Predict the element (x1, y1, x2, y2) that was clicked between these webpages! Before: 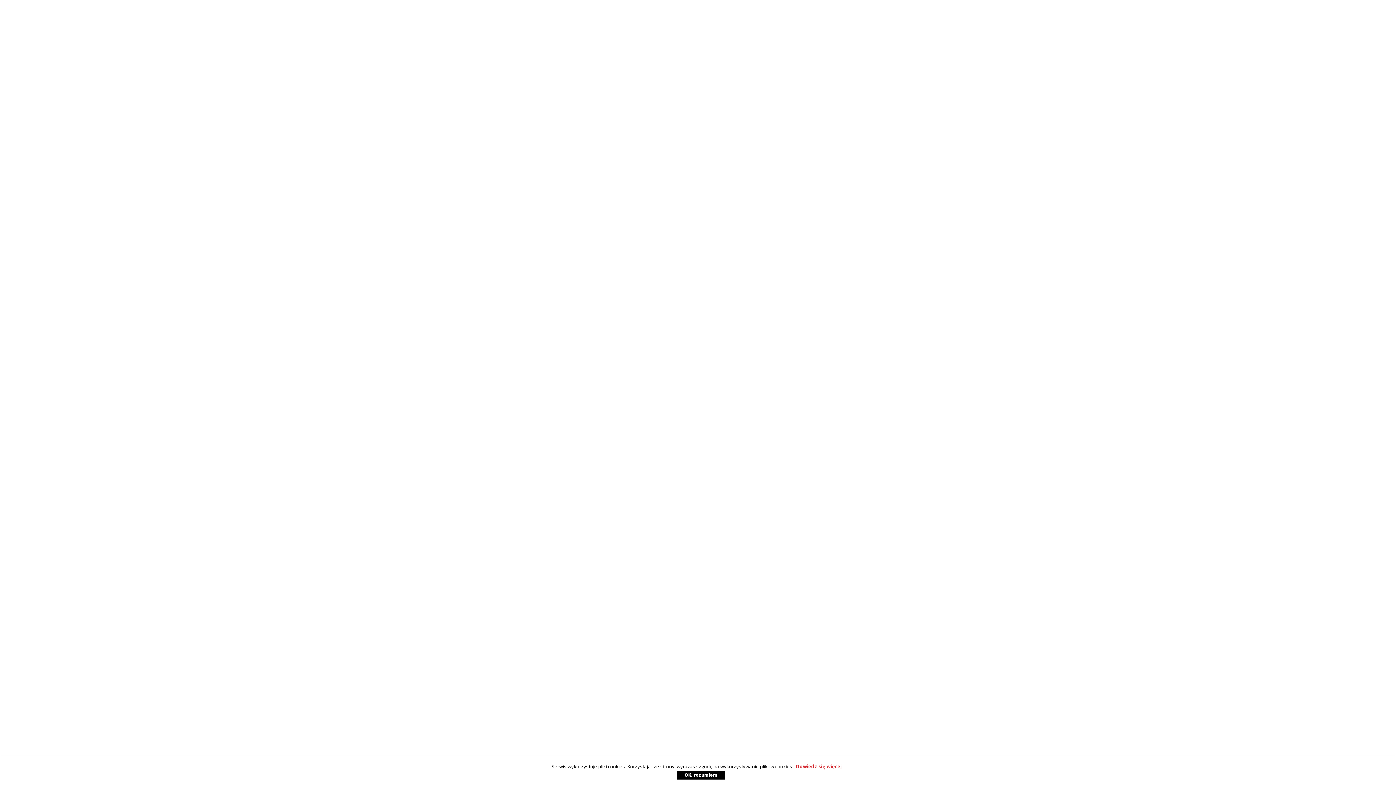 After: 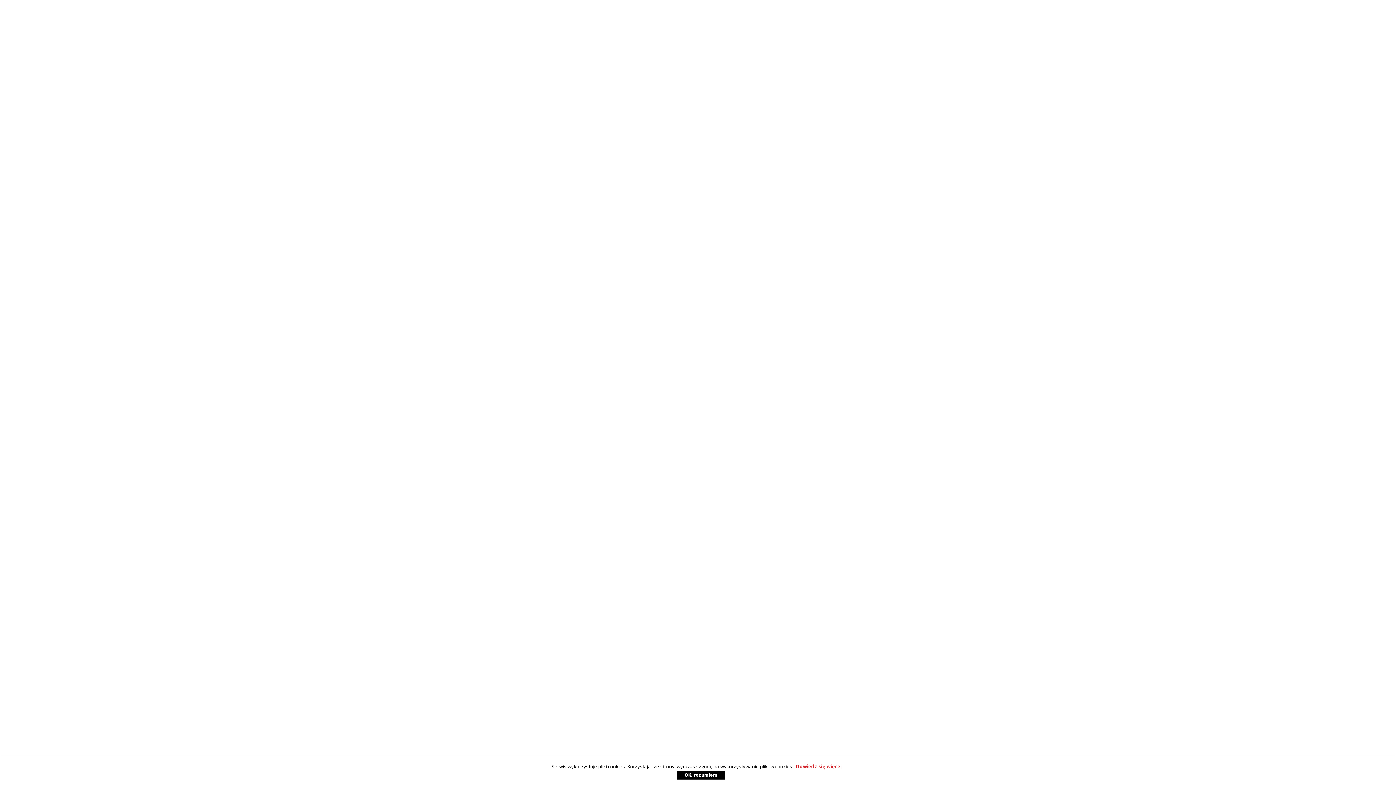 Action: bbox: (794, 763, 843, 770) label: Dowiedz się więcej